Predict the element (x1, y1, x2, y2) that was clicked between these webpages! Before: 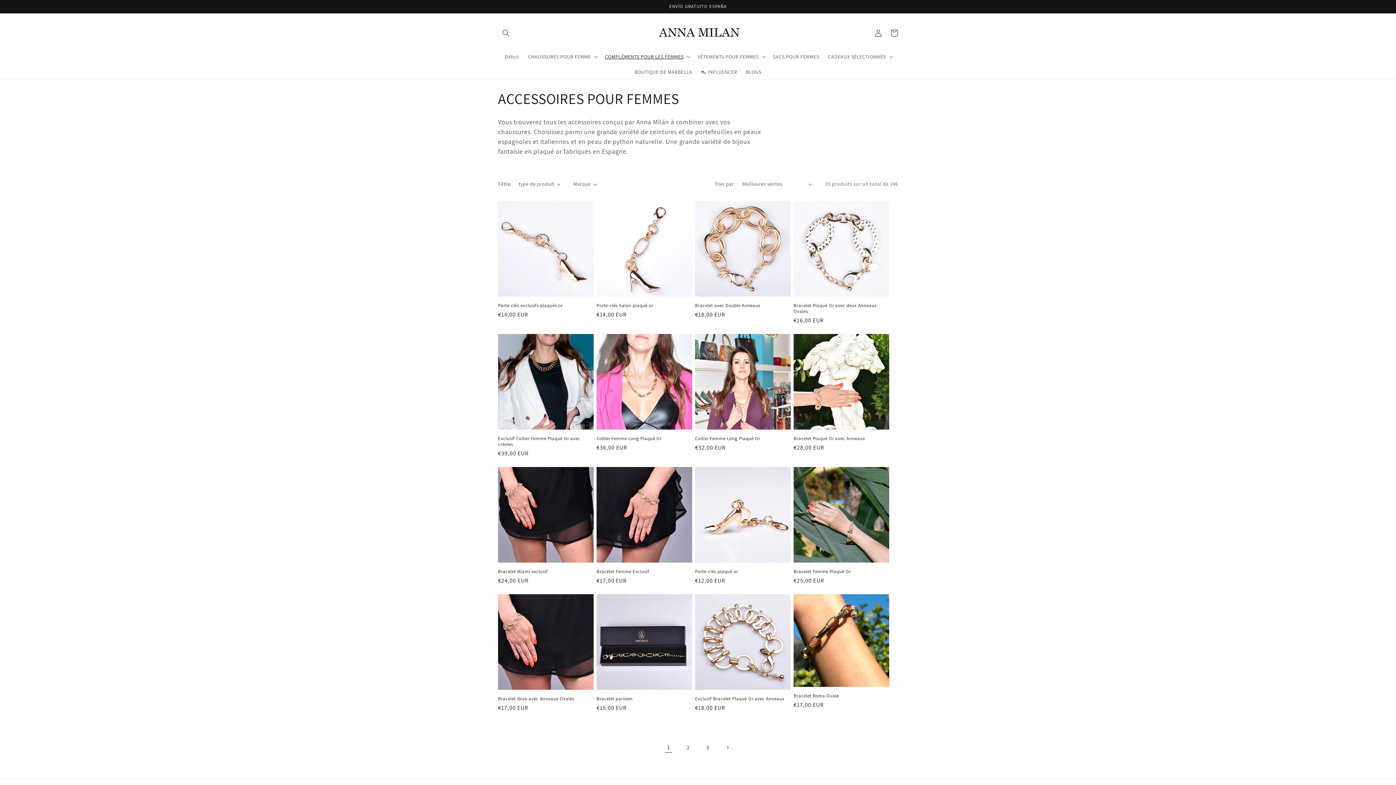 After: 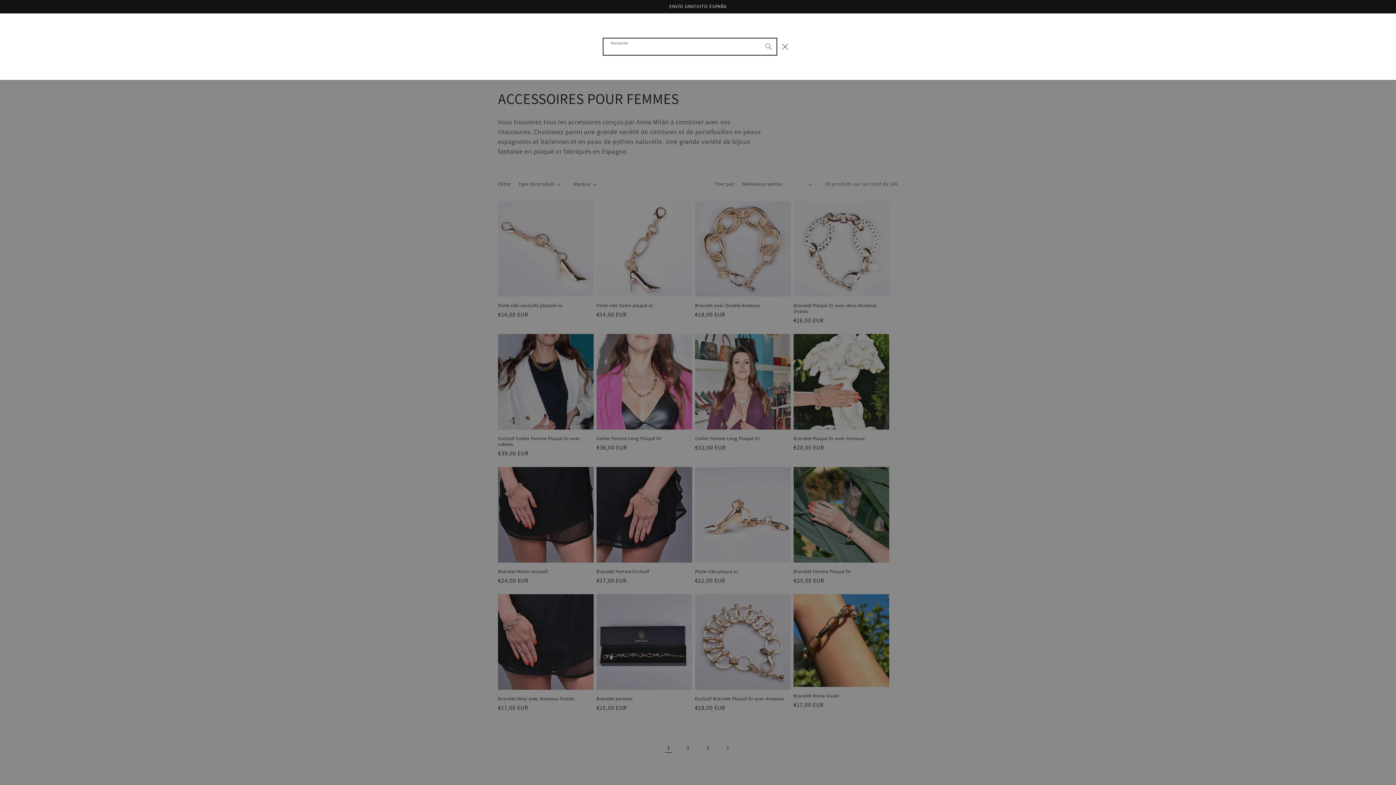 Action: bbox: (498, 25, 514, 41) label: Recherche